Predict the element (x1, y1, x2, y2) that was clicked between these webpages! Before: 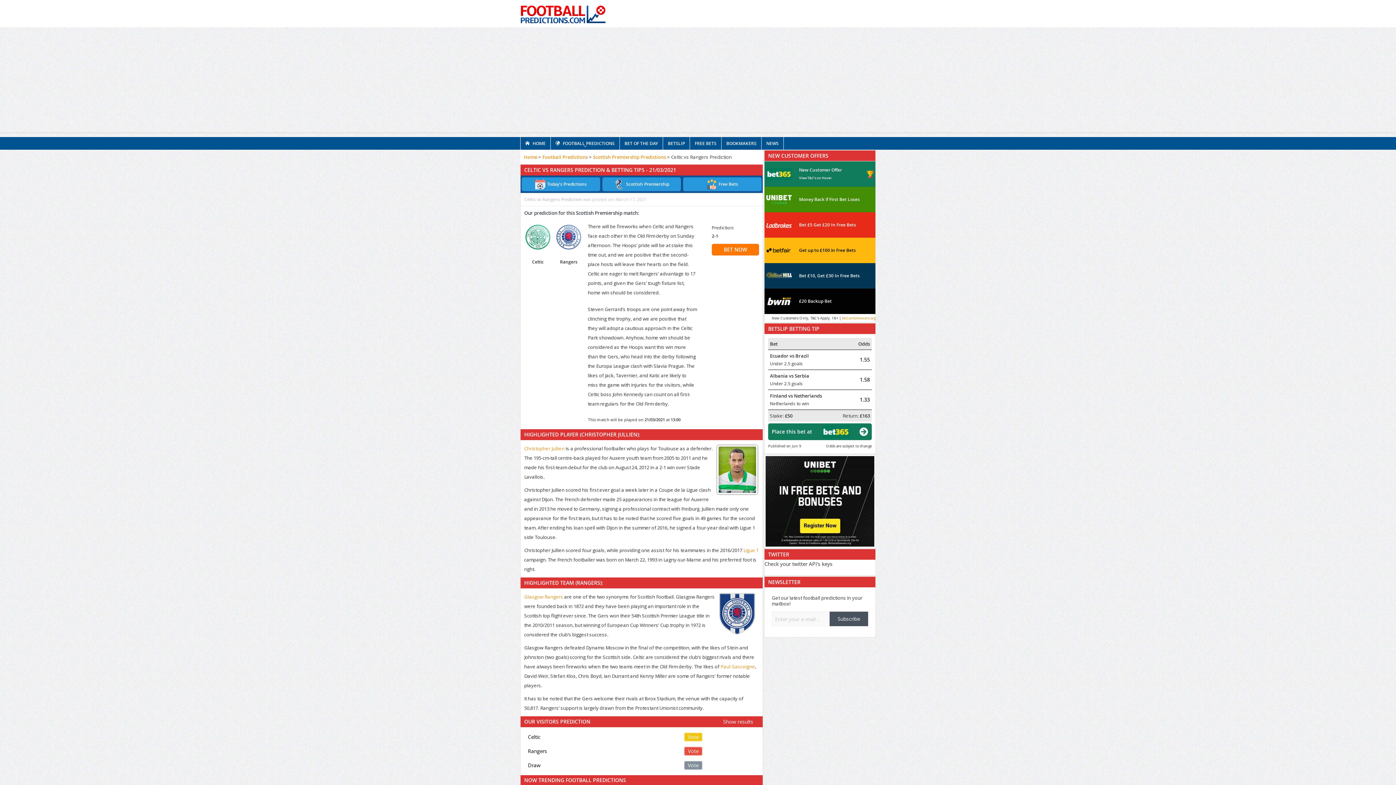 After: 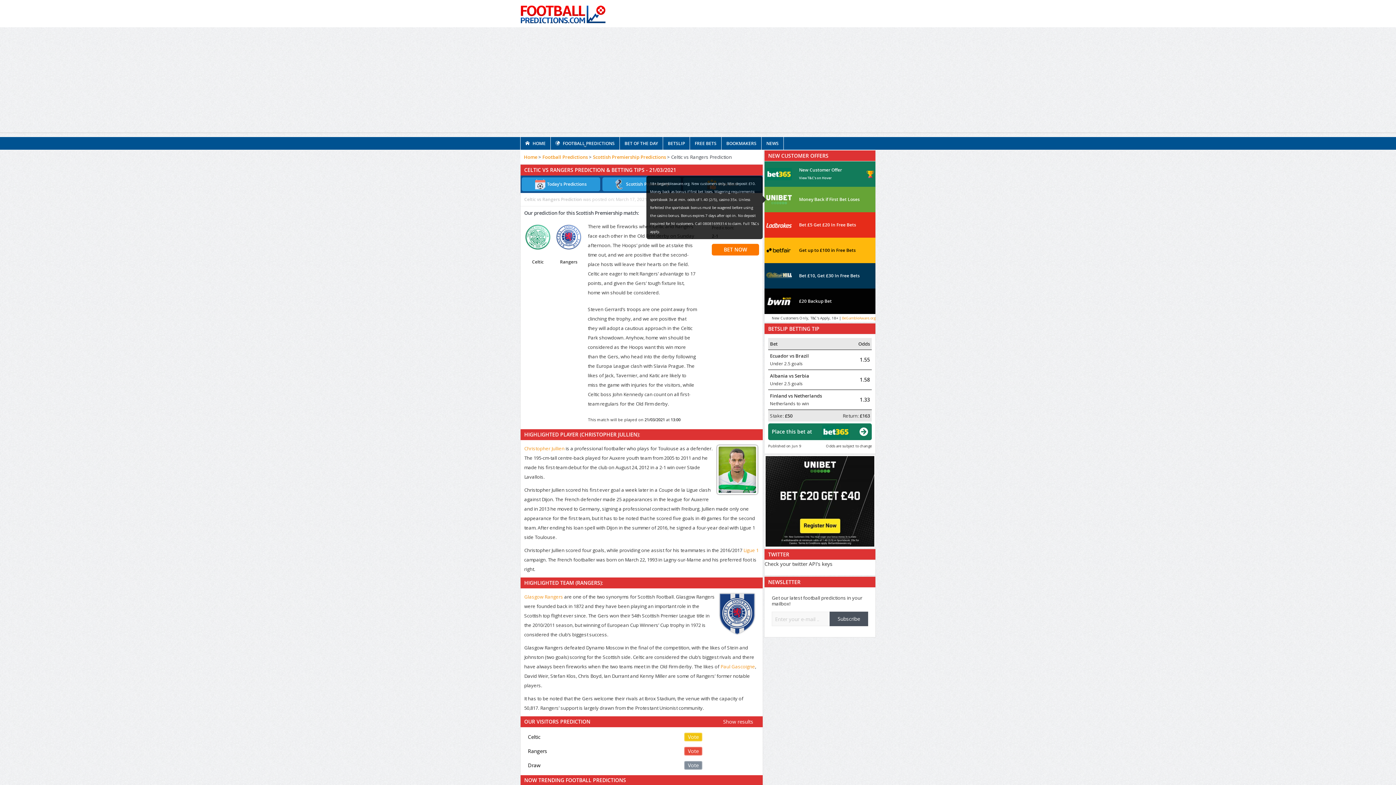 Action: bbox: (764, 186, 875, 212) label: Money Back if First Bet Loses